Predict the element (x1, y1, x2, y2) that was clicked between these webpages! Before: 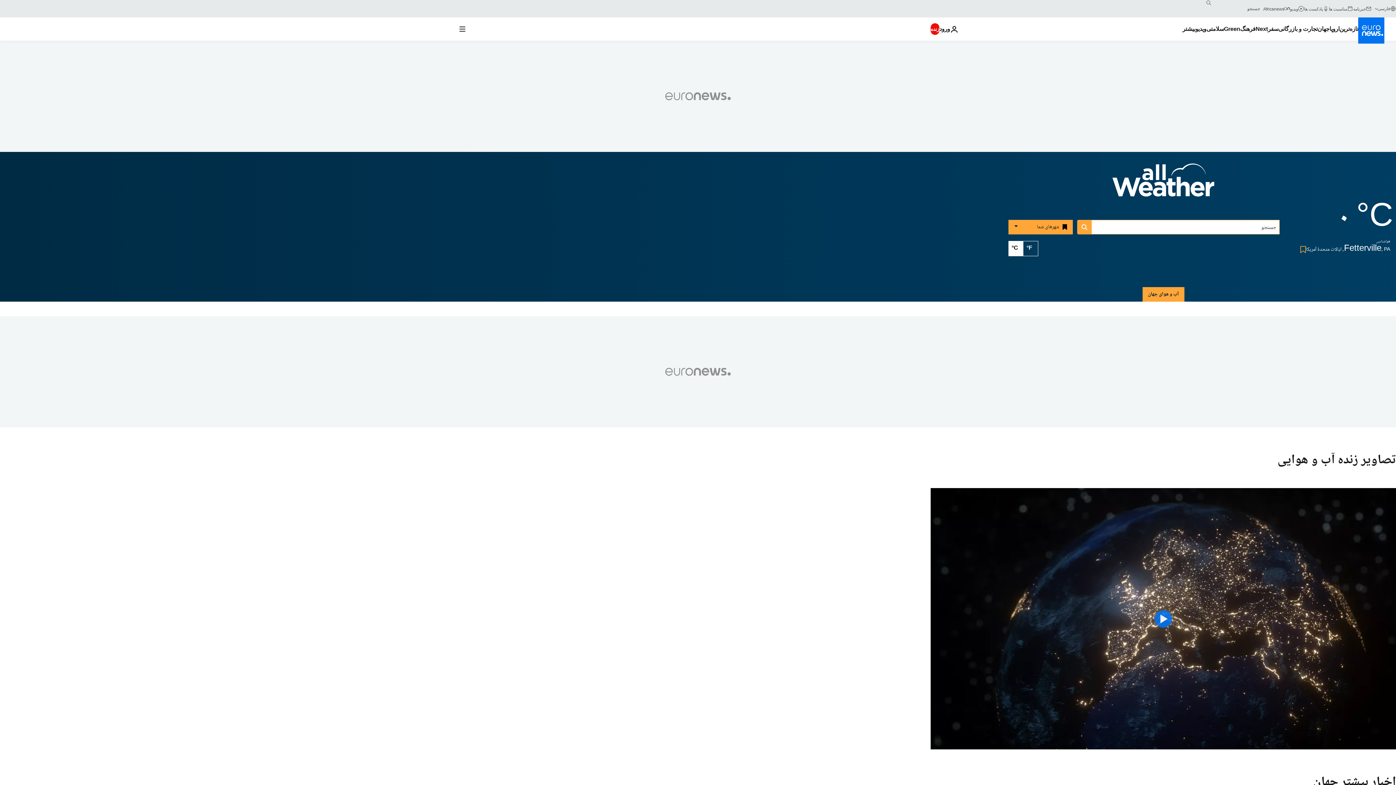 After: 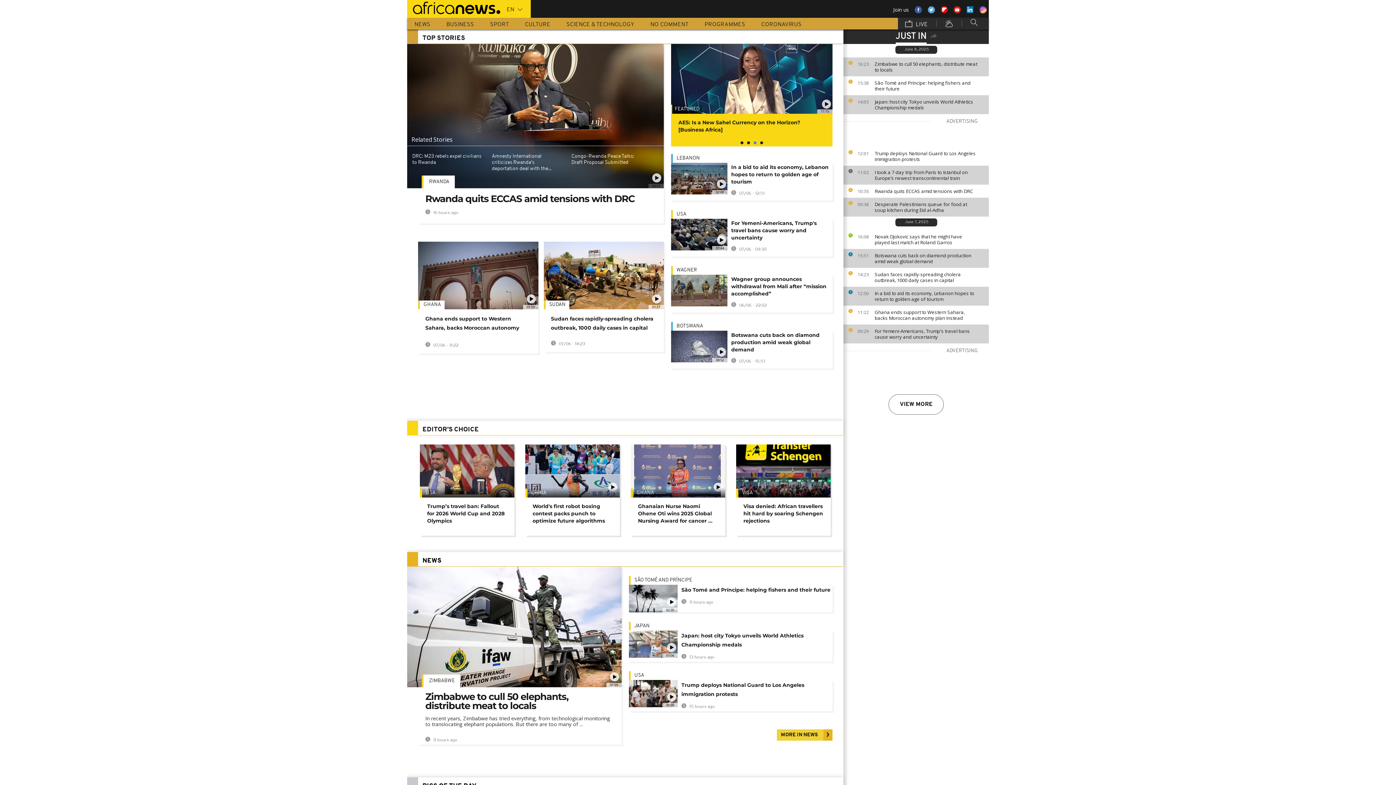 Action: bbox: (1263, 5, 1290, 11) label: Africanews